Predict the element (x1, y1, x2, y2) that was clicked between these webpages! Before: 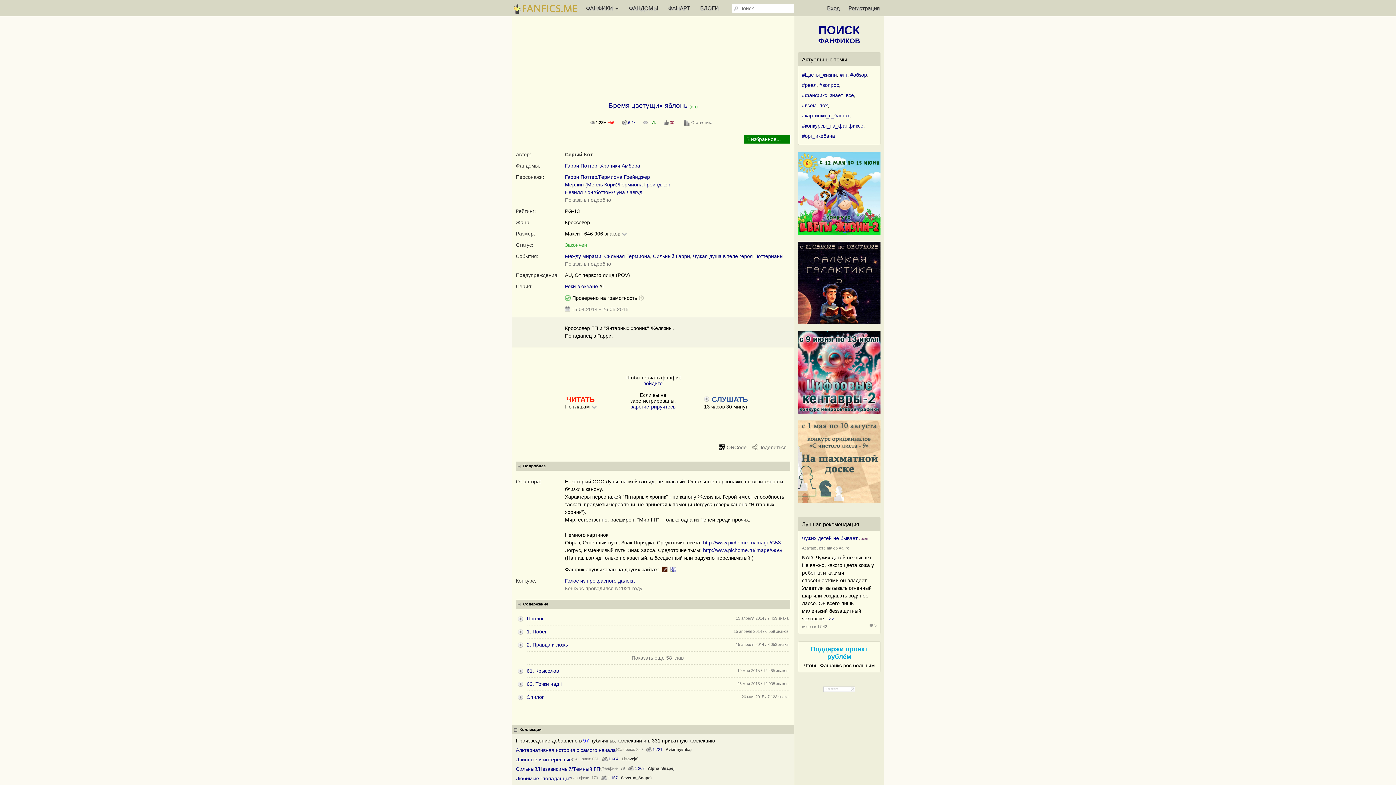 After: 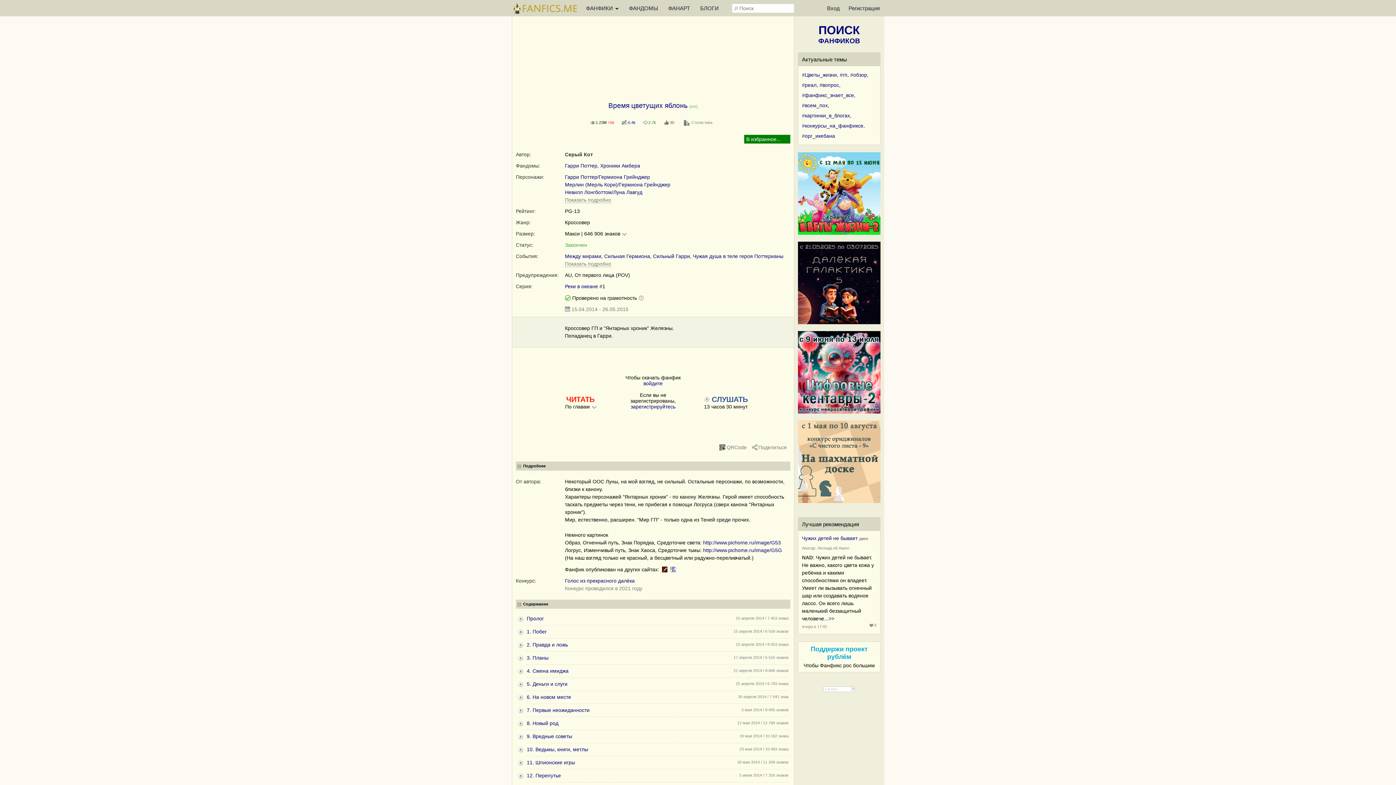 Action: label: Показать еще 58 глав bbox: (631, 655, 683, 661)